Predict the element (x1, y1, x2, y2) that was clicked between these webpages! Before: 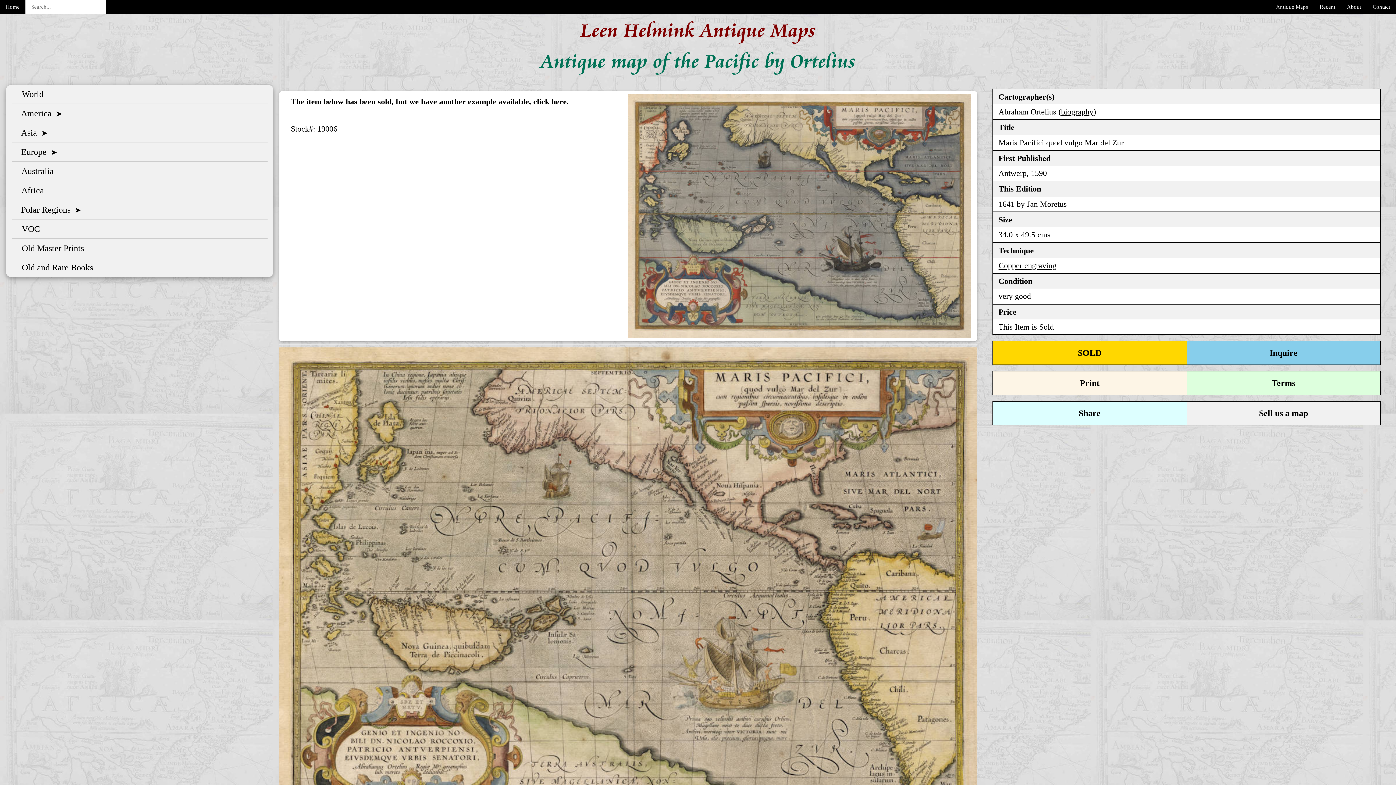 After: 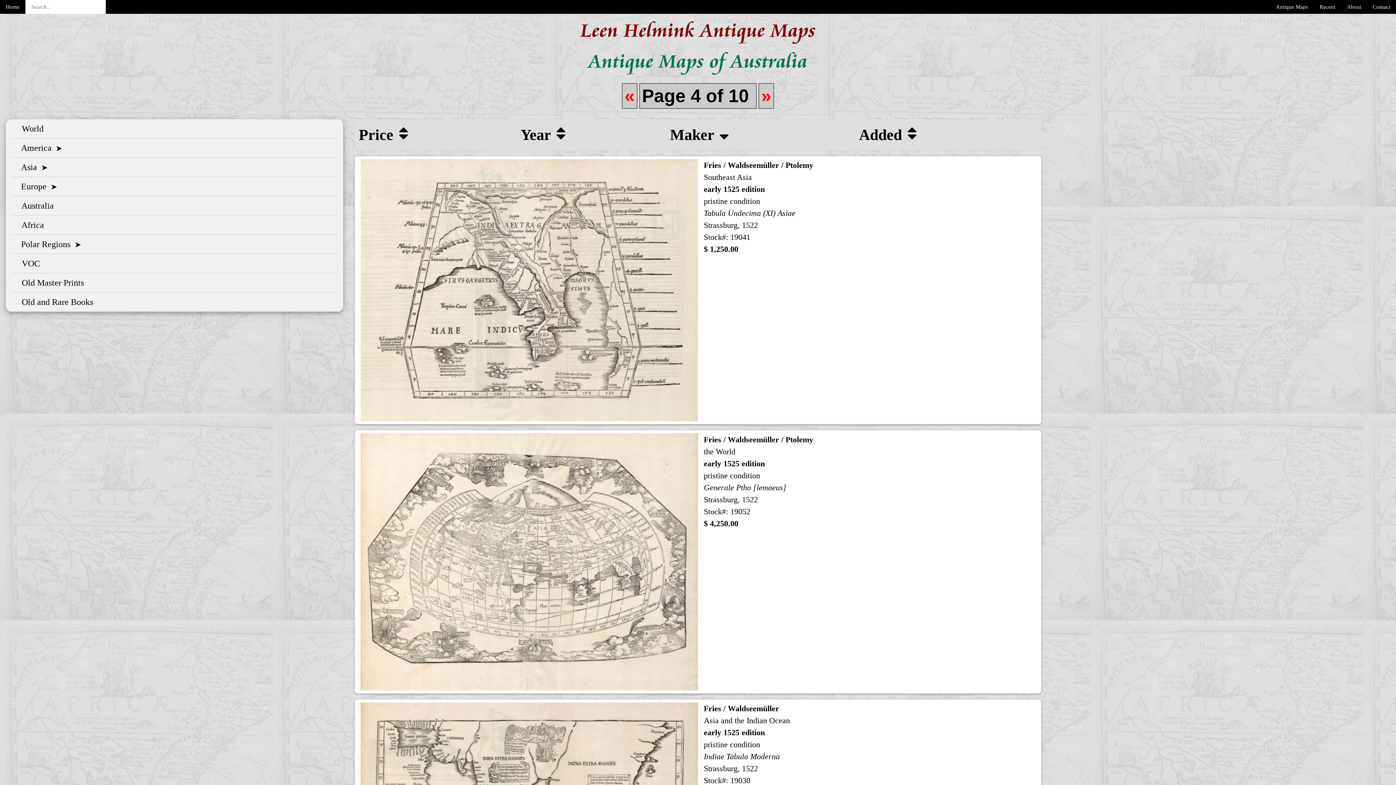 Action: label:   Australia bbox: (11, 161, 267, 181)